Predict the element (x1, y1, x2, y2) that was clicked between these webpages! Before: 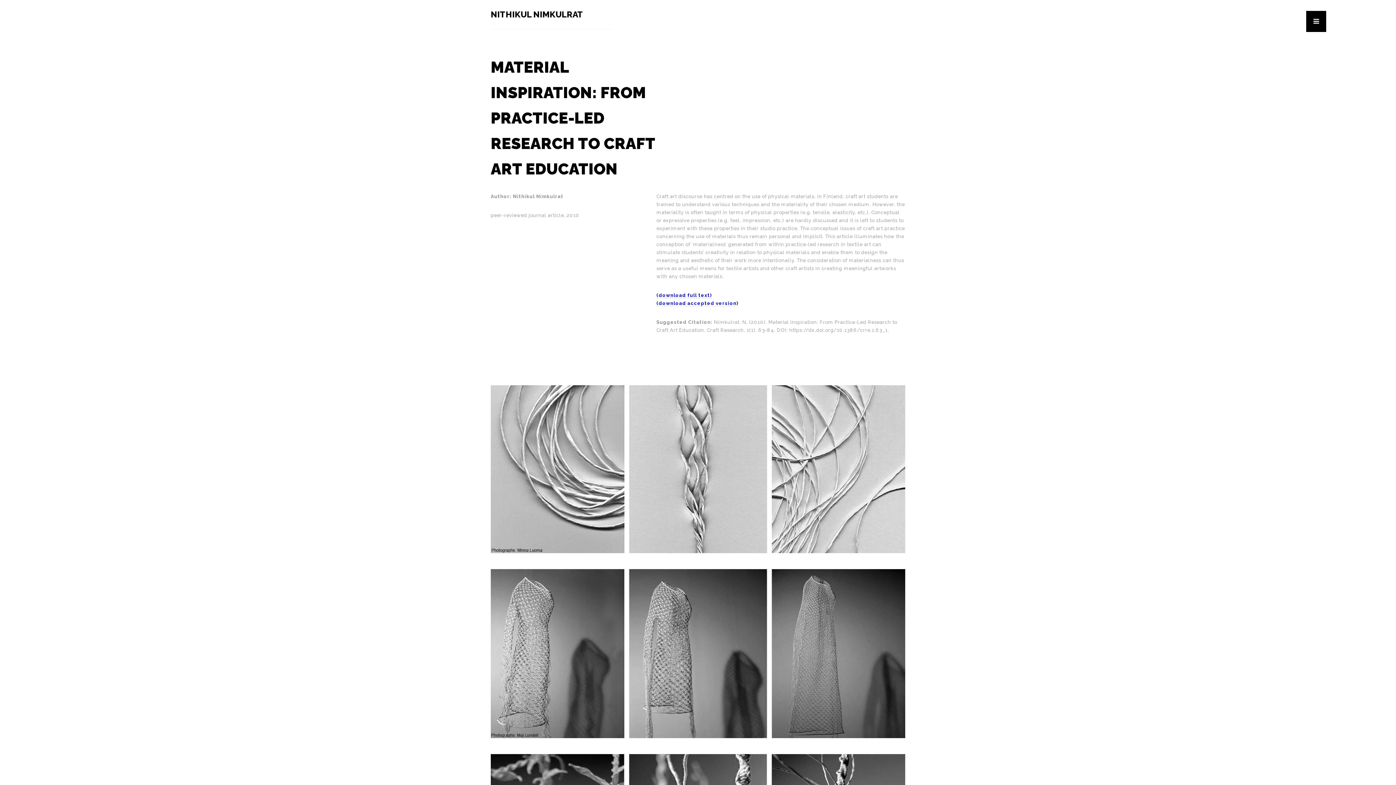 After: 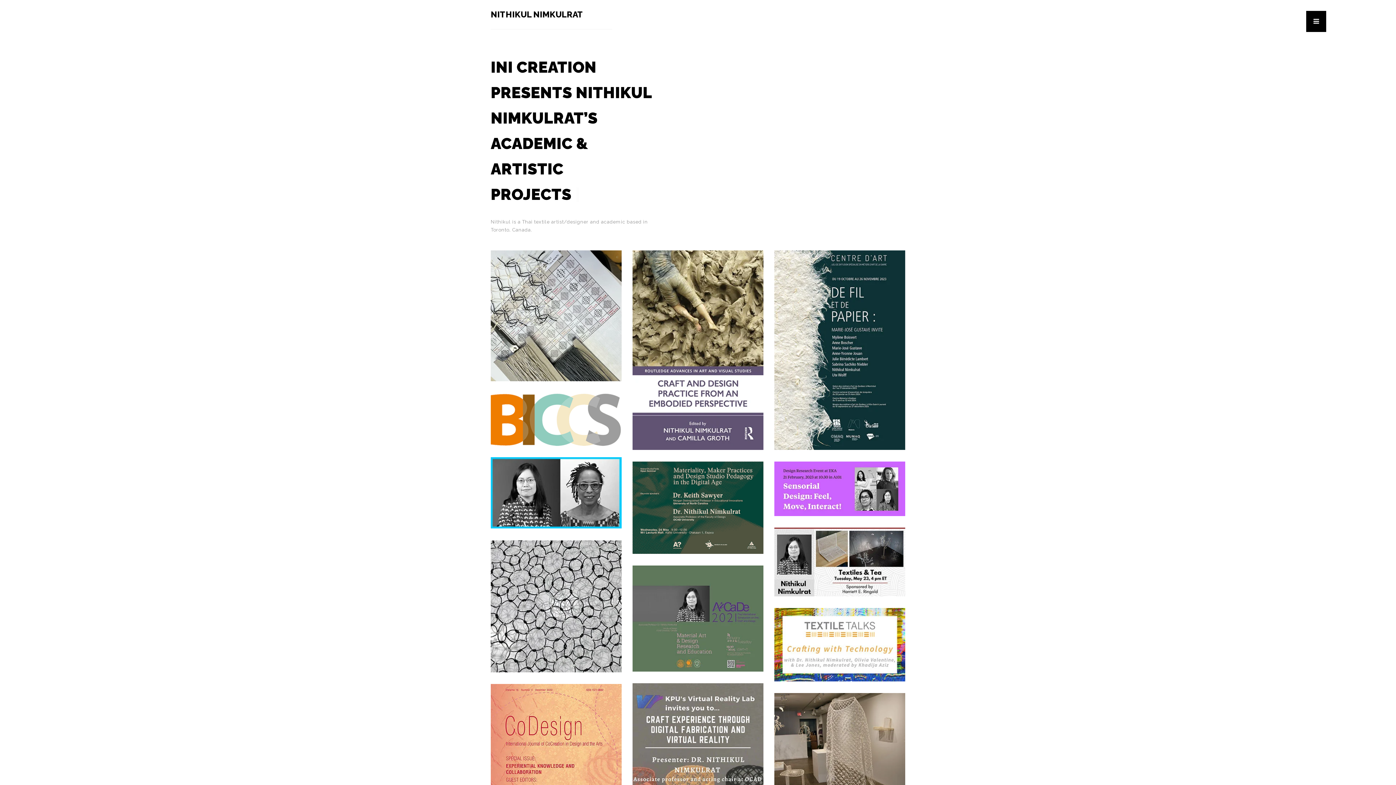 Action: label: NITHIKUL NIMKULRAT bbox: (490, 0, 612, 29)